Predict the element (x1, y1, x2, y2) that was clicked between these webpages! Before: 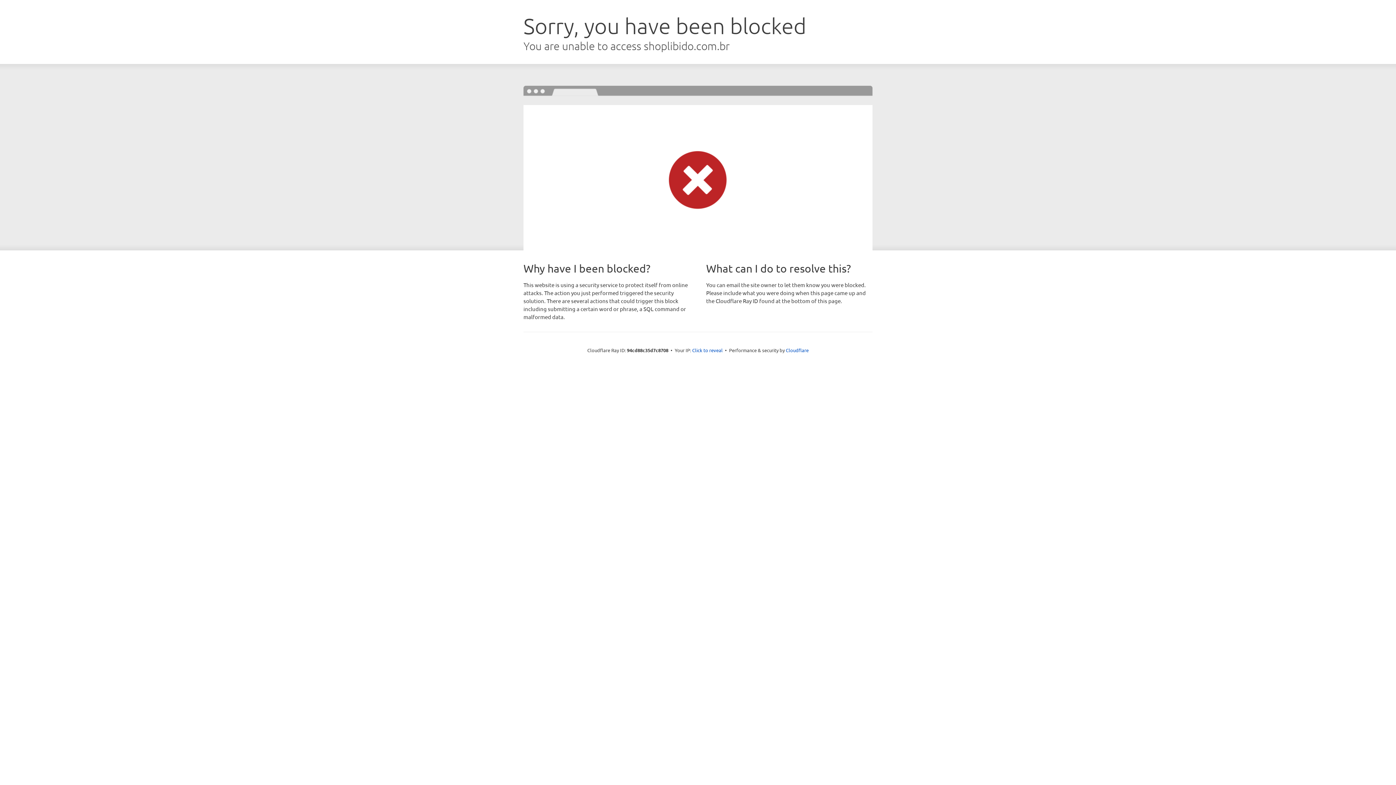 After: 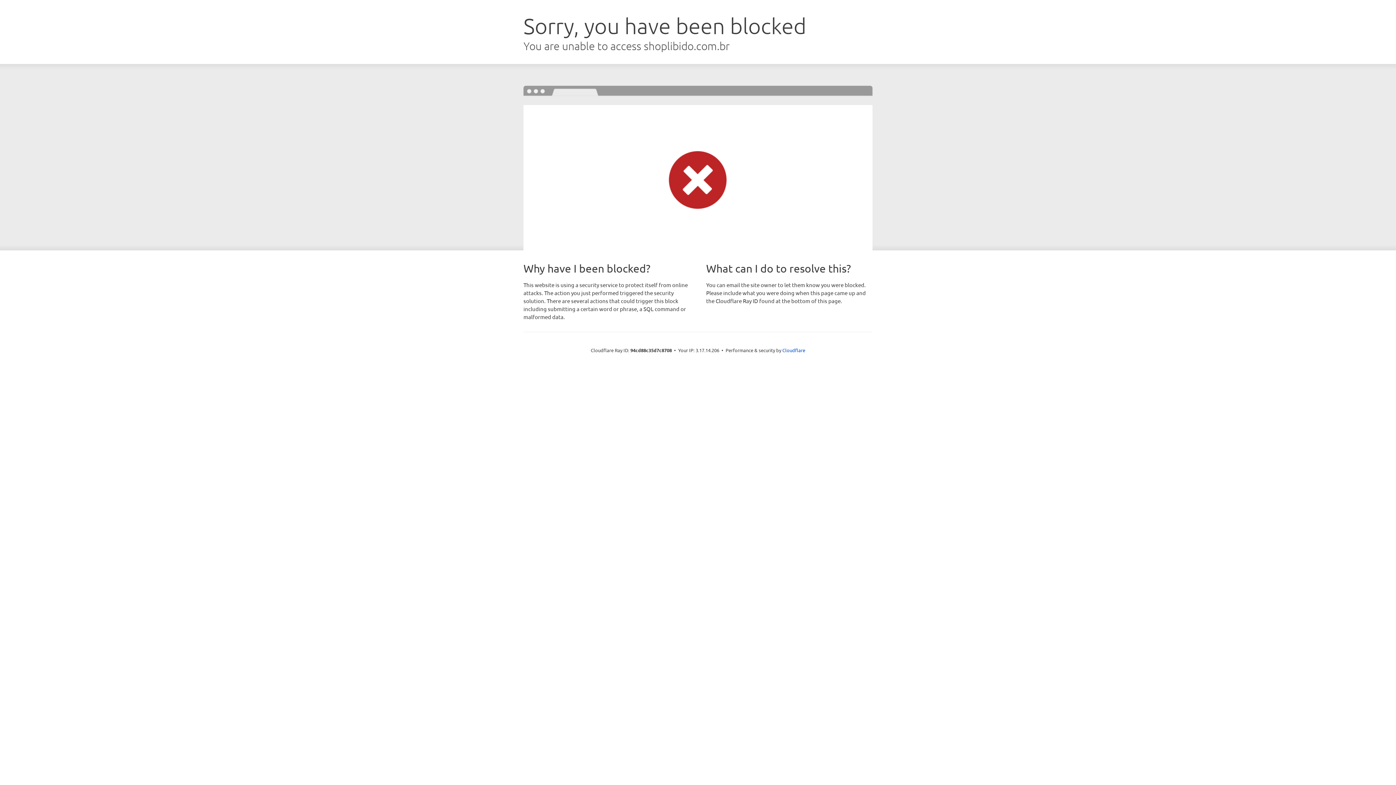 Action: label: Click to reveal bbox: (692, 346, 722, 353)